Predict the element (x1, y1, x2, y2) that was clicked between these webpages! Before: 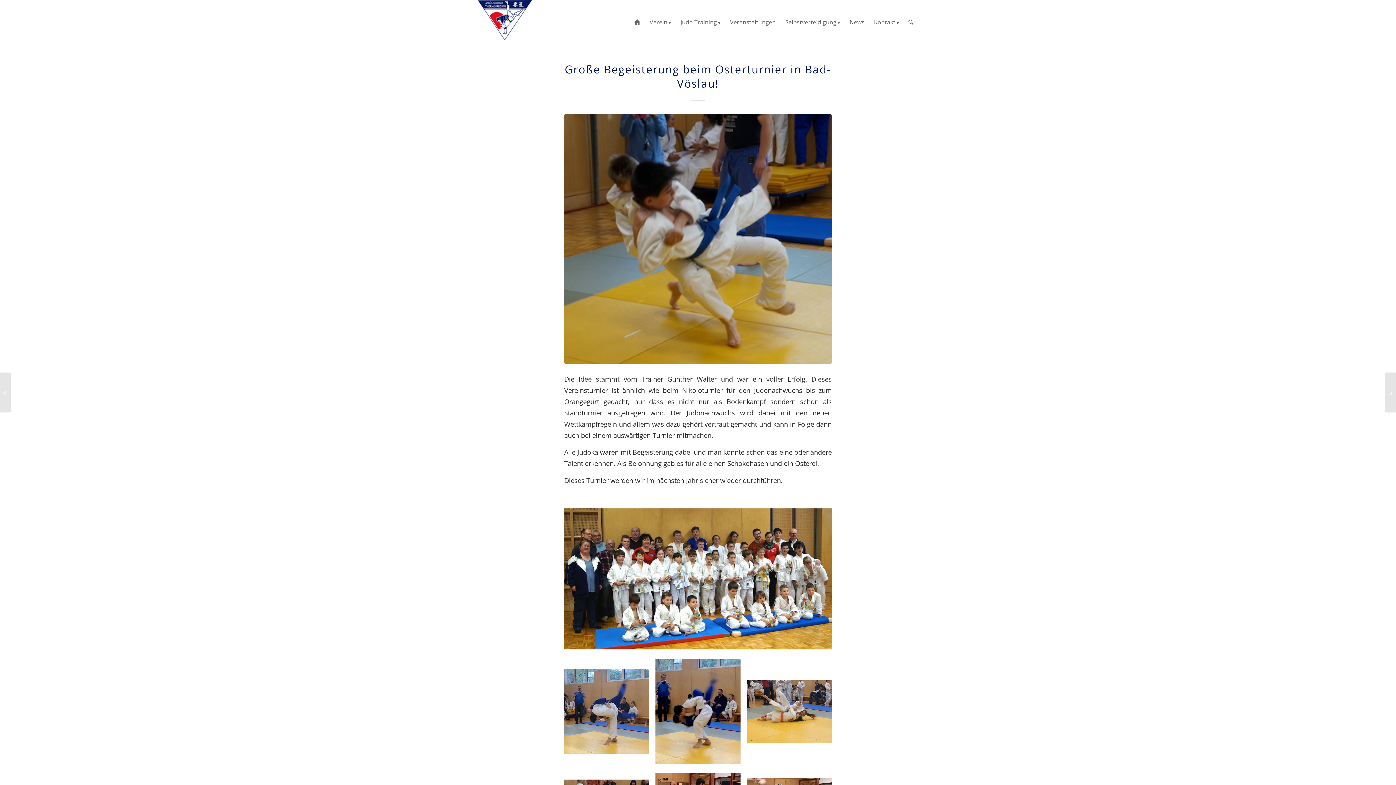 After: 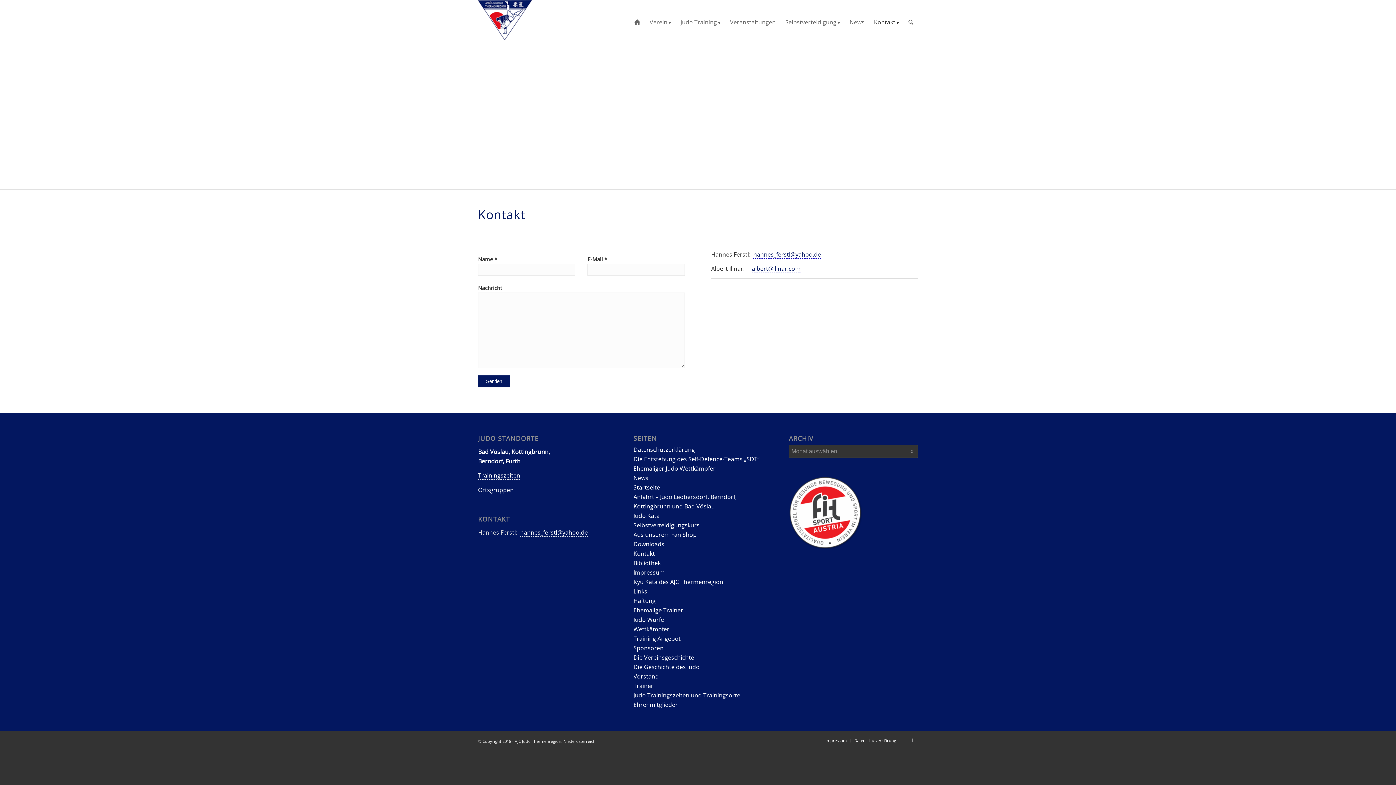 Action: label: Kontakt bbox: (869, 0, 904, 44)